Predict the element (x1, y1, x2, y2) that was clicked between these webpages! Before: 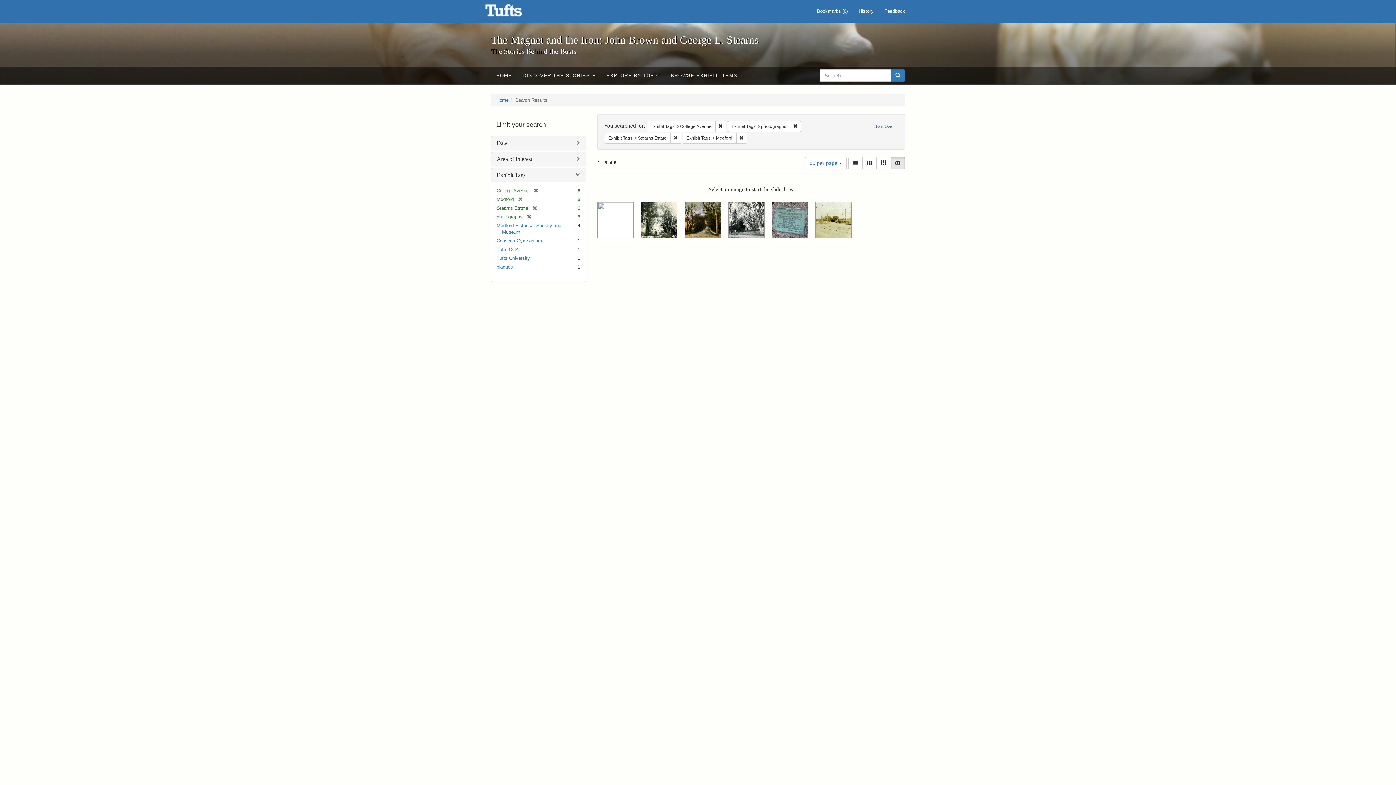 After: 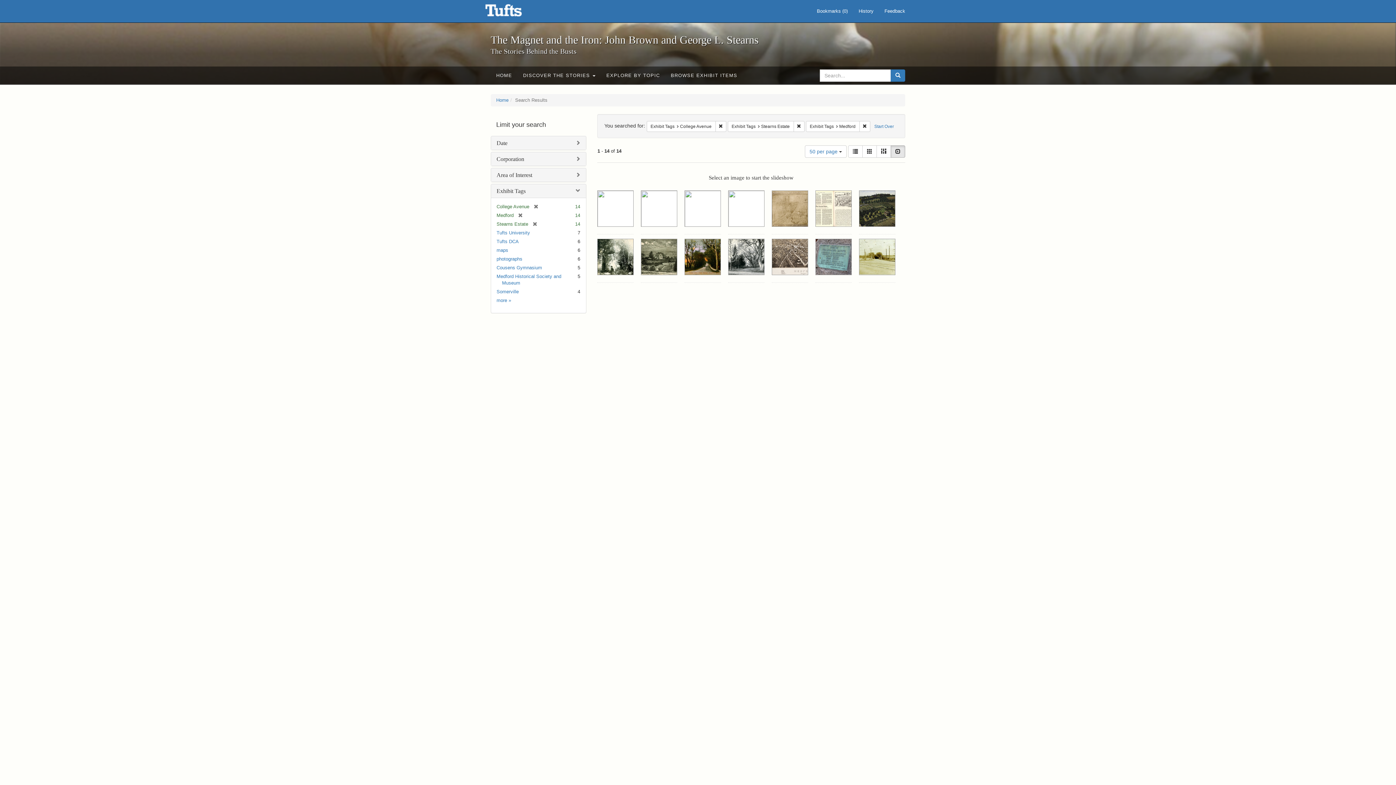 Action: bbox: (790, 120, 800, 131) label: Remove constraint Exhibit Tags: photographs